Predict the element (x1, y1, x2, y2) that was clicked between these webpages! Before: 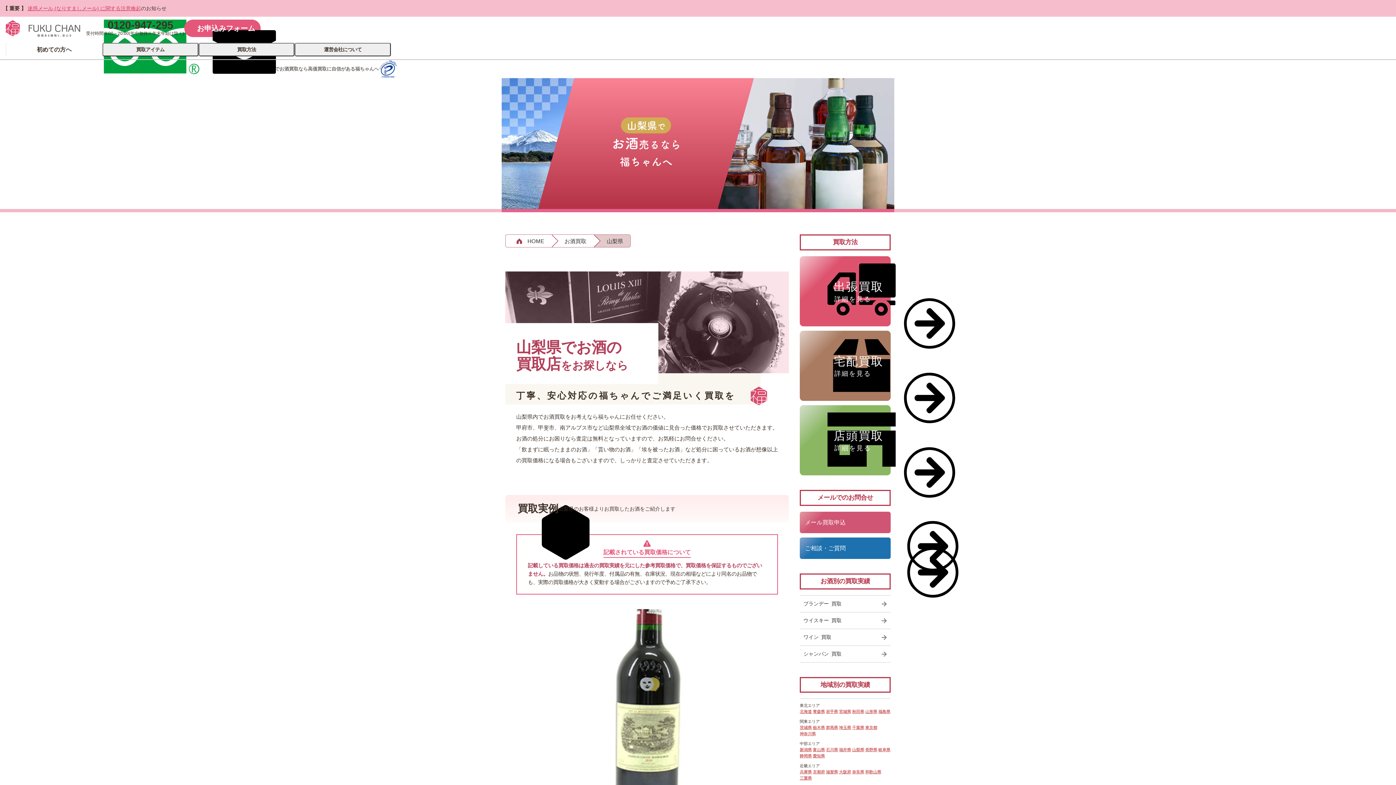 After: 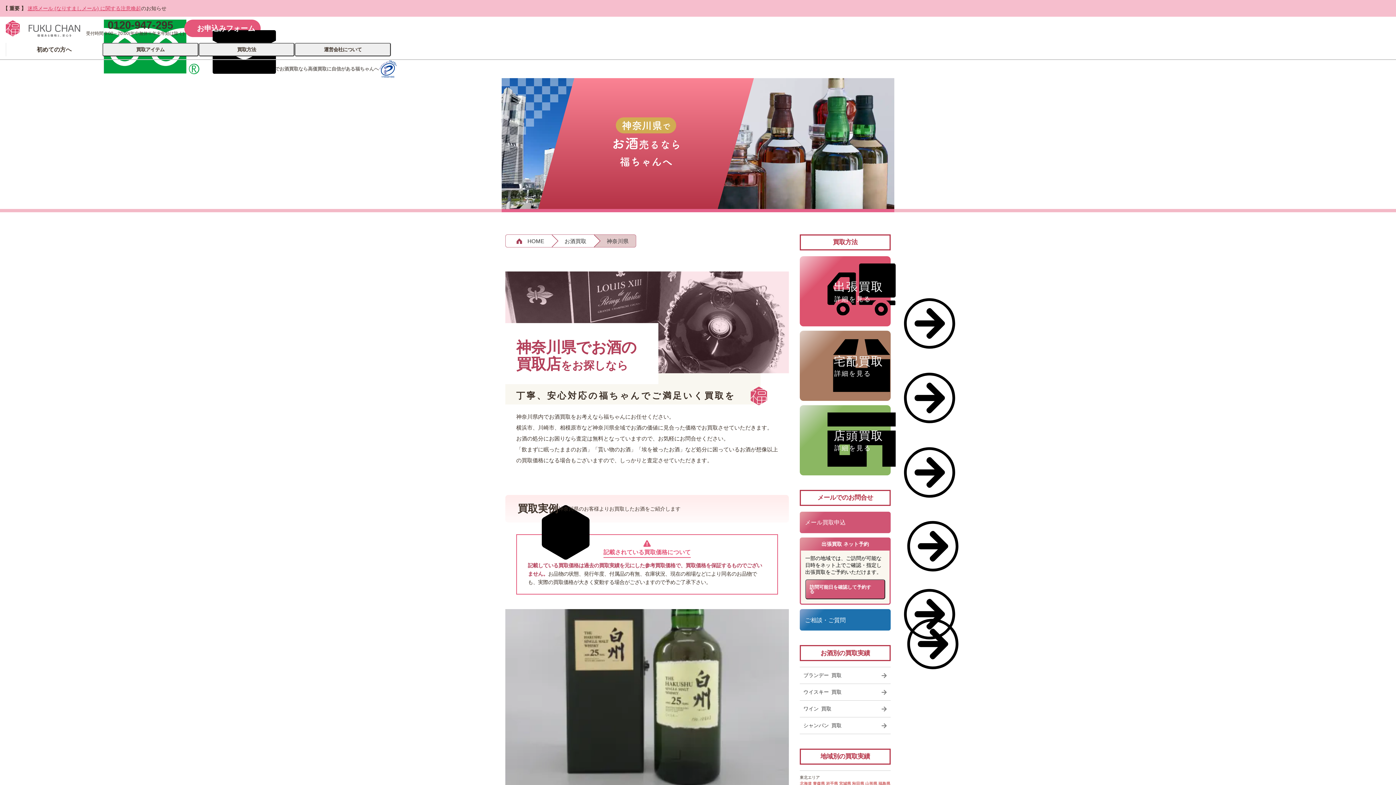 Action: label: 神奈川県 bbox: (800, 731, 816, 737)